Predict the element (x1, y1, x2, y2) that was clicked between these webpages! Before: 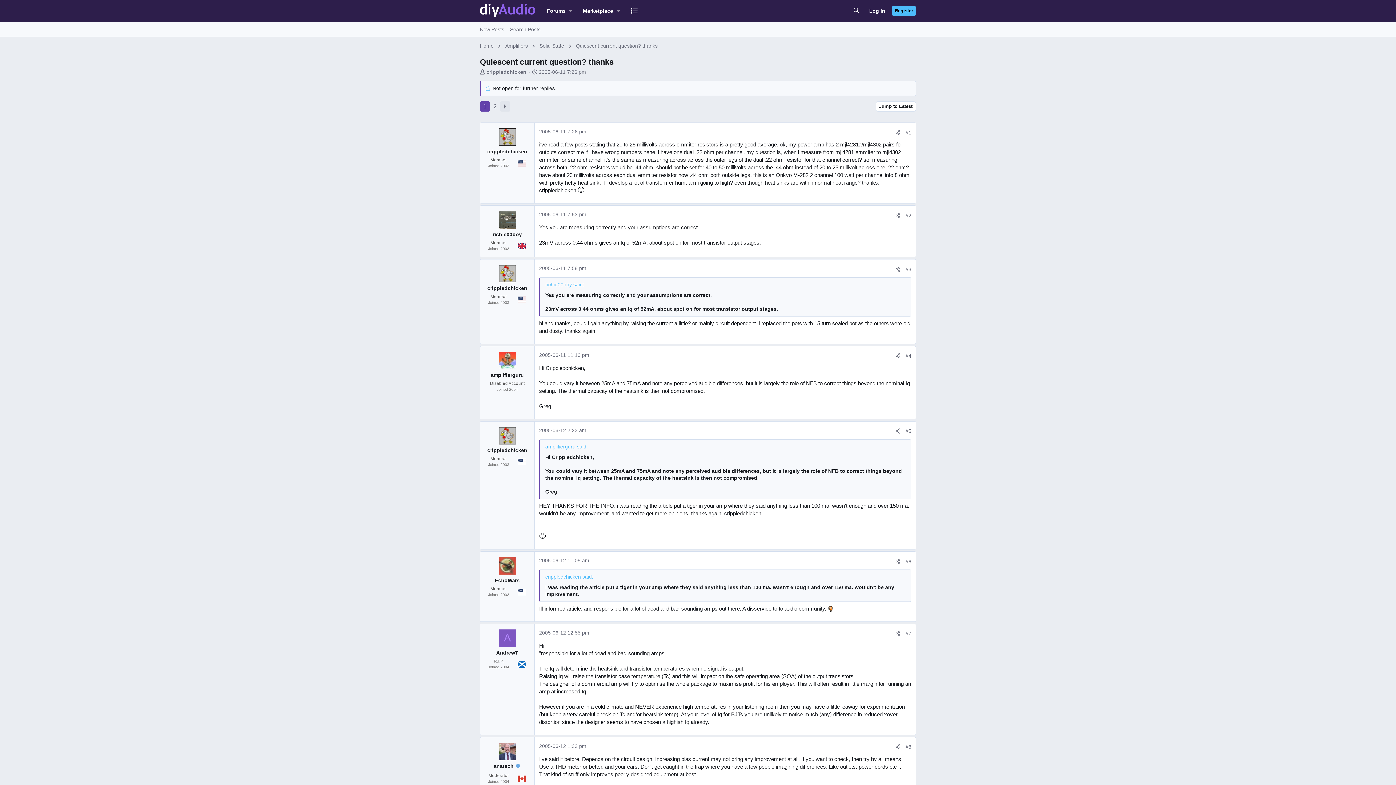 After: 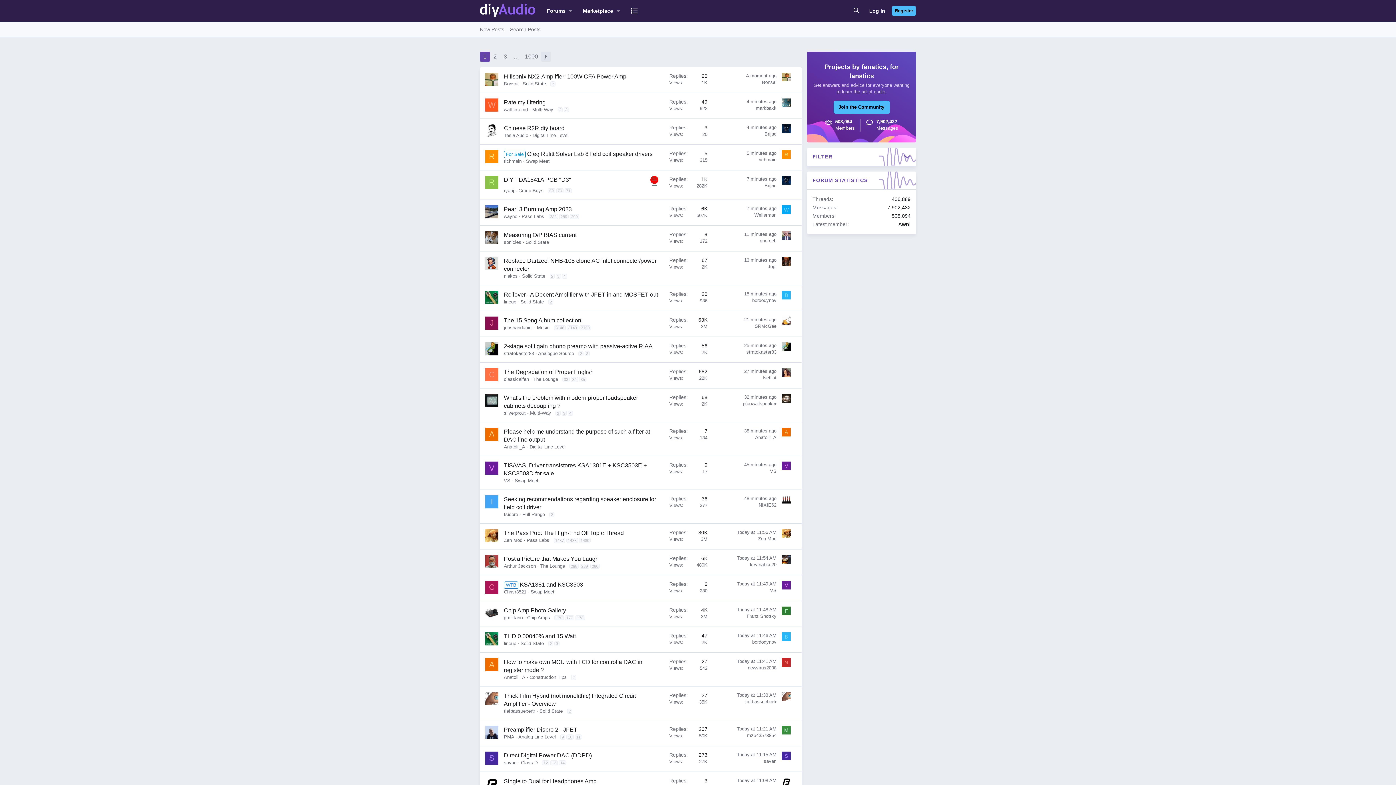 Action: label: Home bbox: (477, 41, 495, 50)